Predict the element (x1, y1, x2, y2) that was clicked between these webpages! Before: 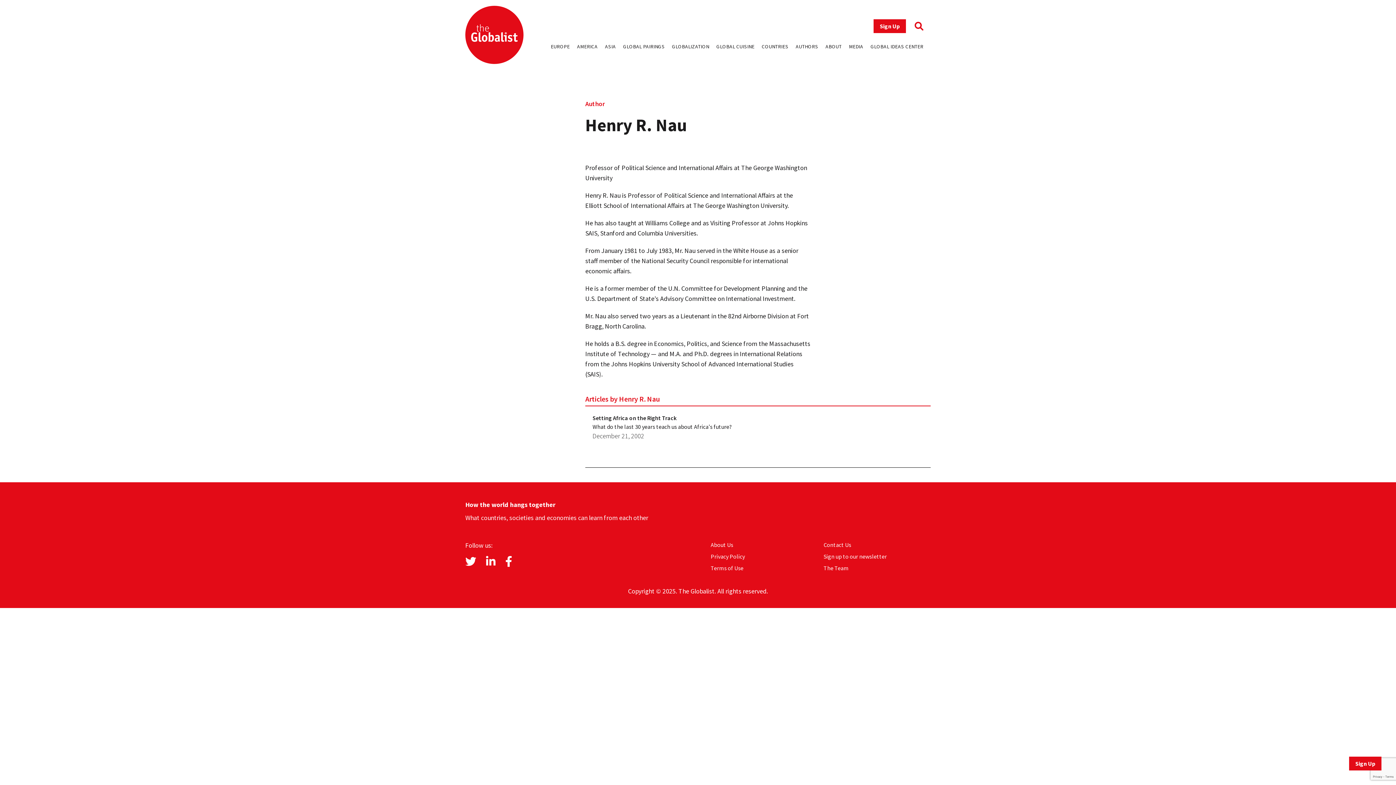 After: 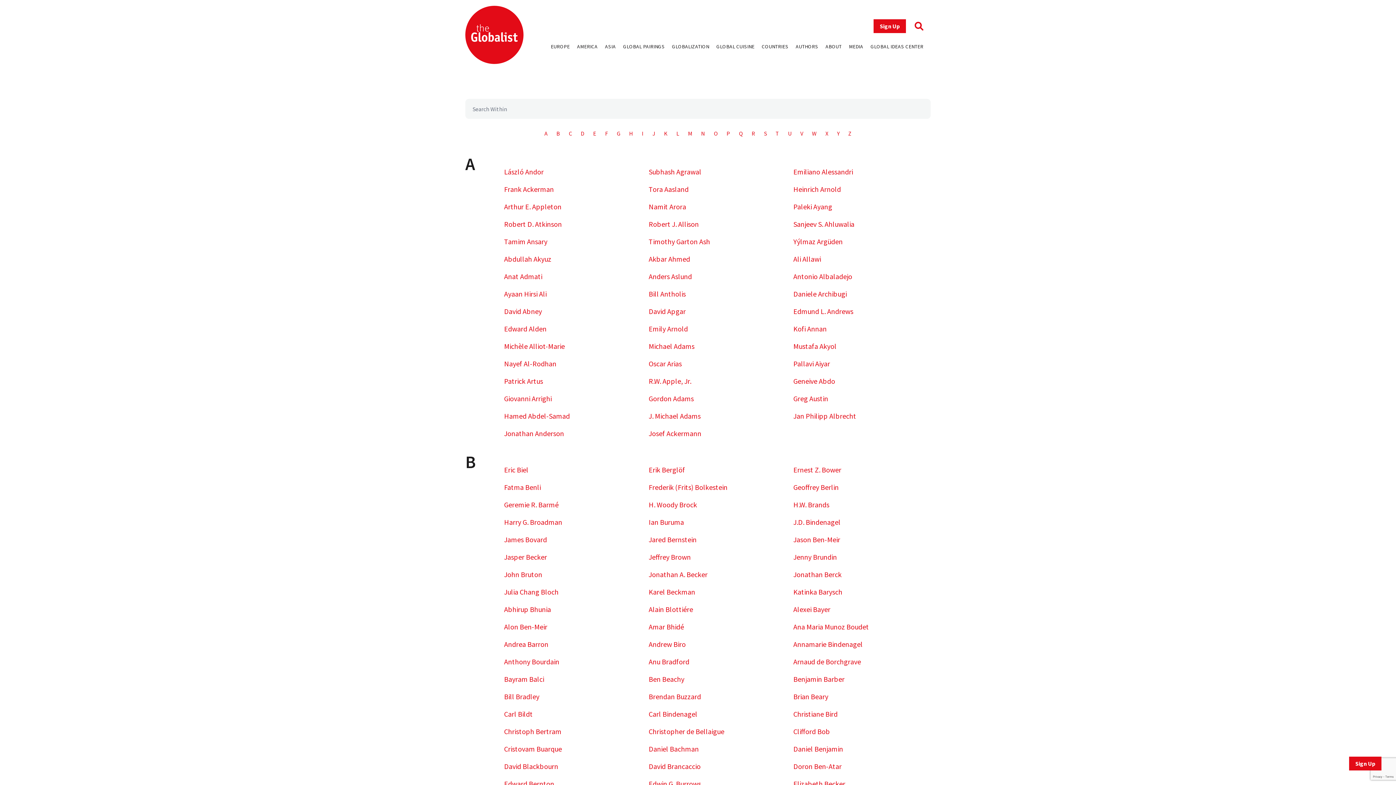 Action: label: AUTHORS bbox: (795, 43, 818, 49)